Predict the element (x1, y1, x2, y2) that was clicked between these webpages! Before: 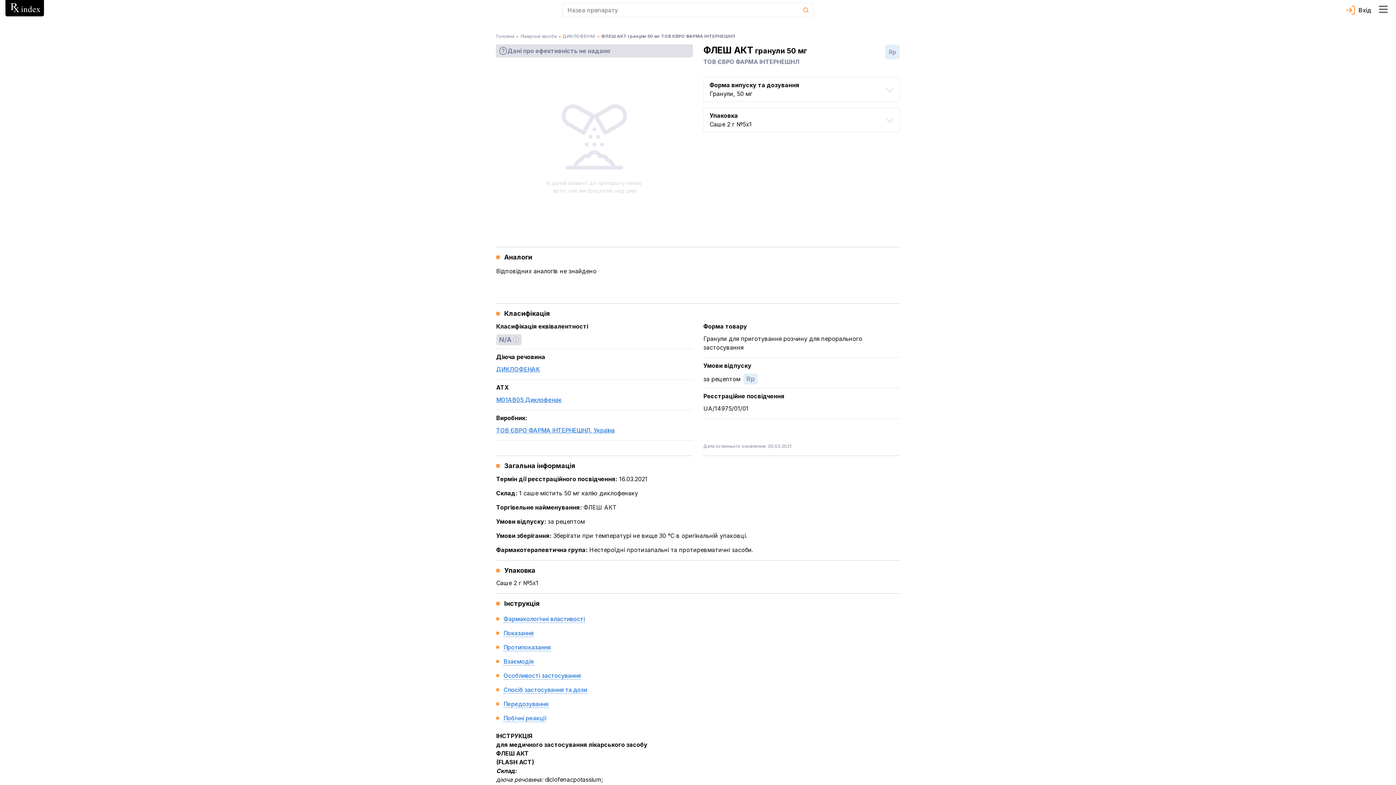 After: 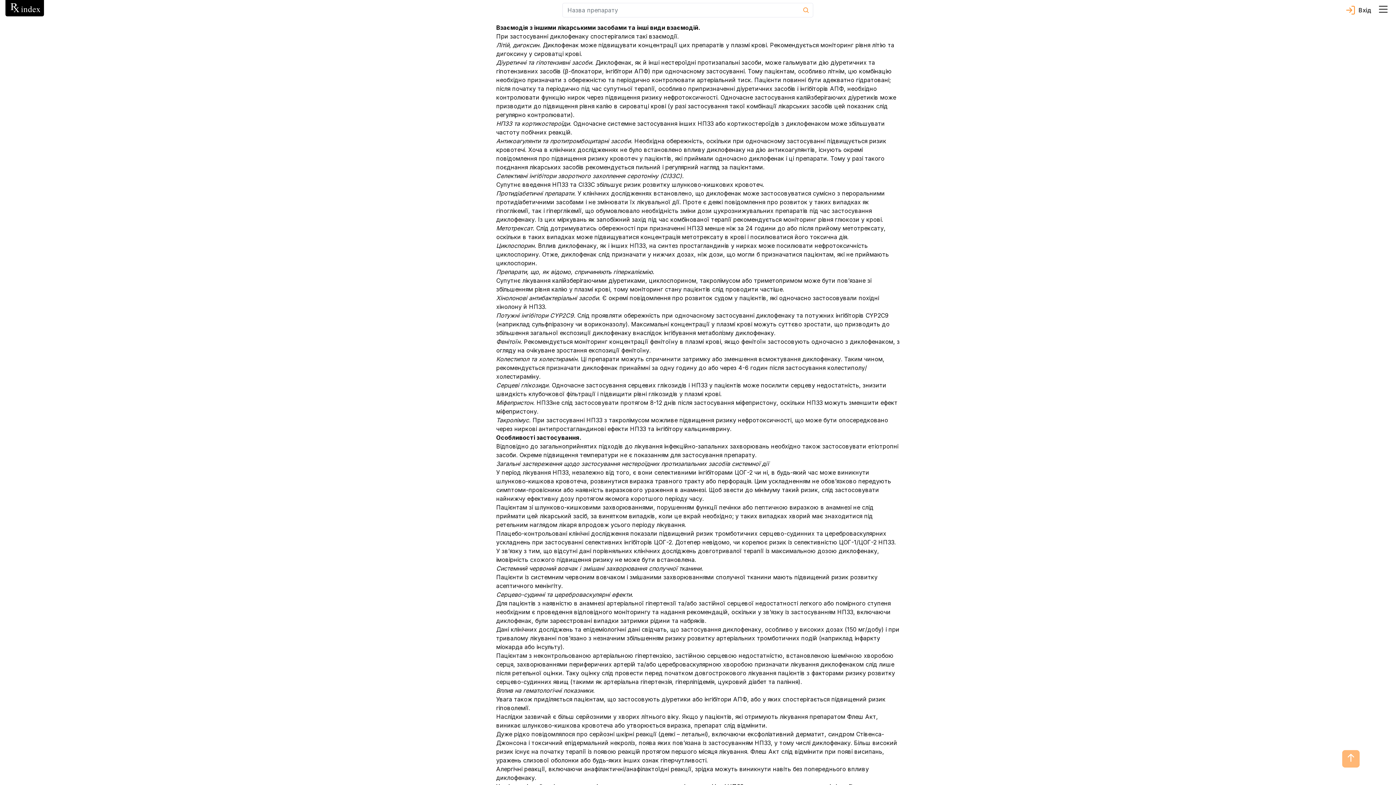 Action: label: Взаємодія bbox: (503, 658, 533, 665)